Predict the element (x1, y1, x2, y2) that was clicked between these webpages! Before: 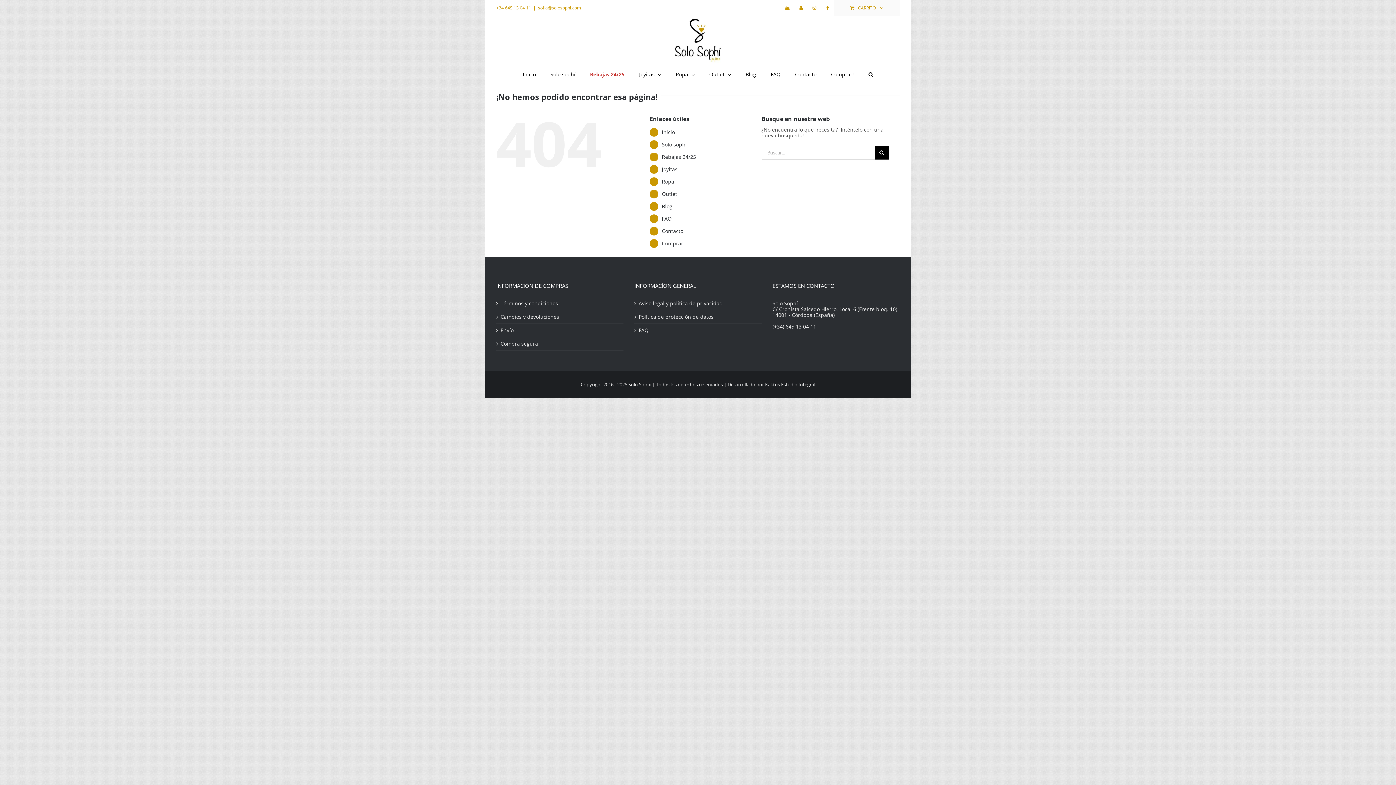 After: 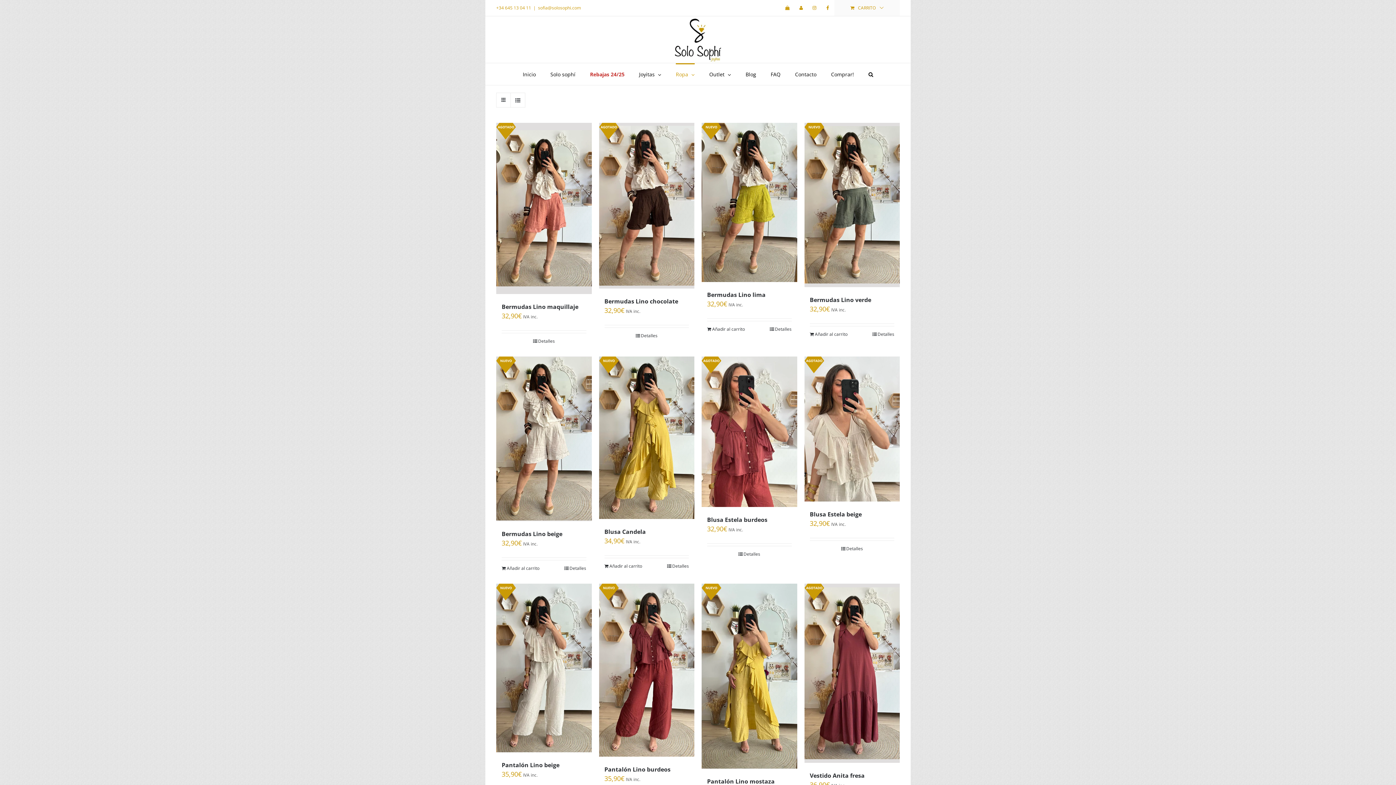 Action: bbox: (676, 63, 694, 84) label: Ropa